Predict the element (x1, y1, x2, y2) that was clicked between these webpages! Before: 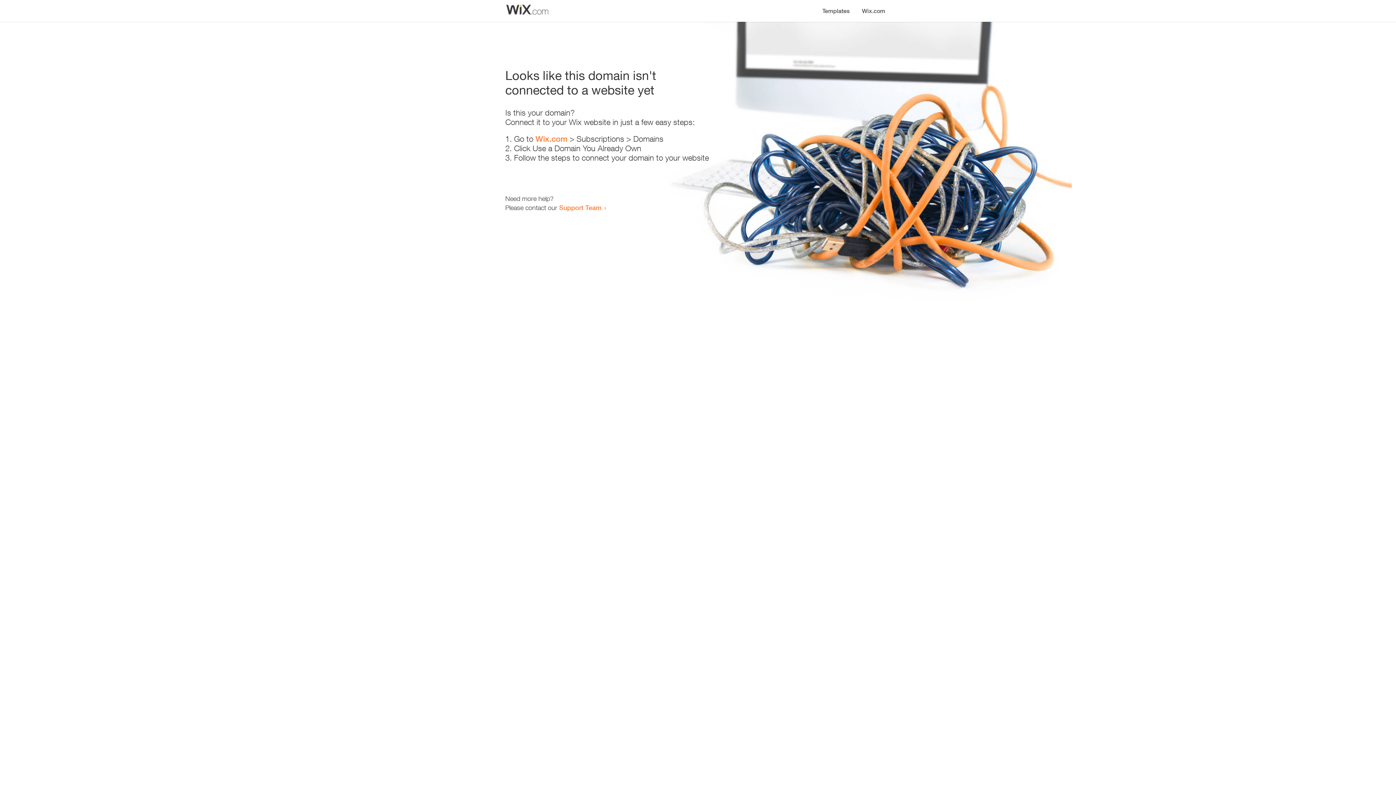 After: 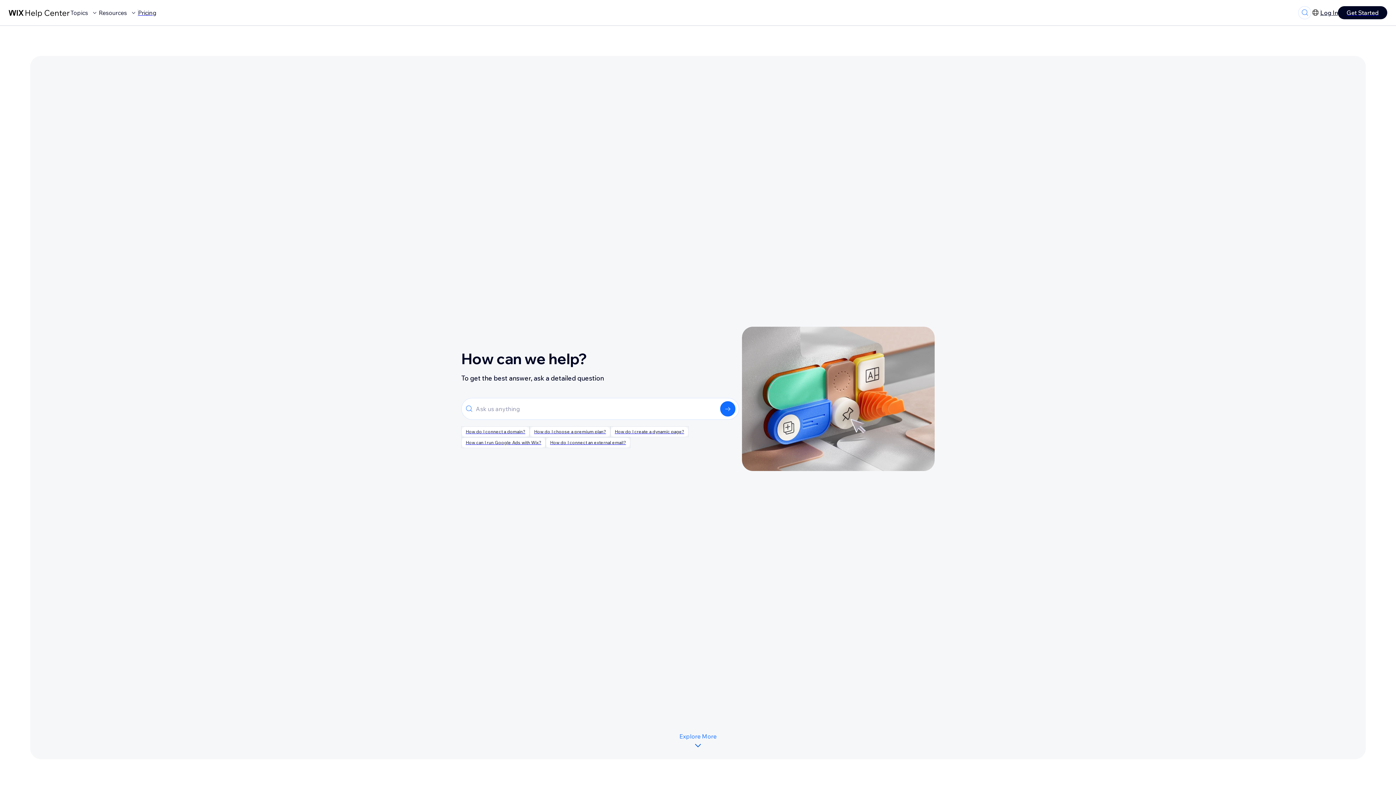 Action: label: Support Team bbox: (559, 203, 601, 211)